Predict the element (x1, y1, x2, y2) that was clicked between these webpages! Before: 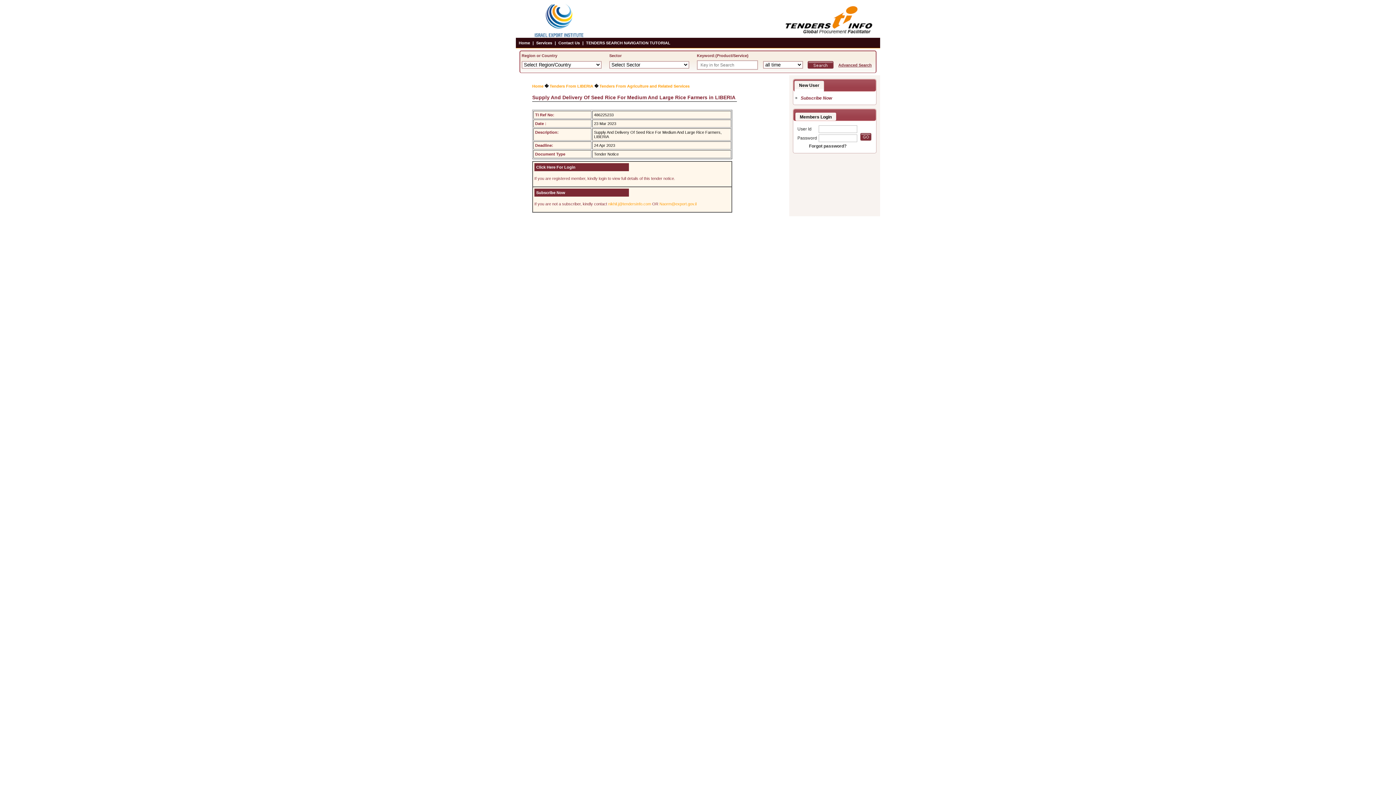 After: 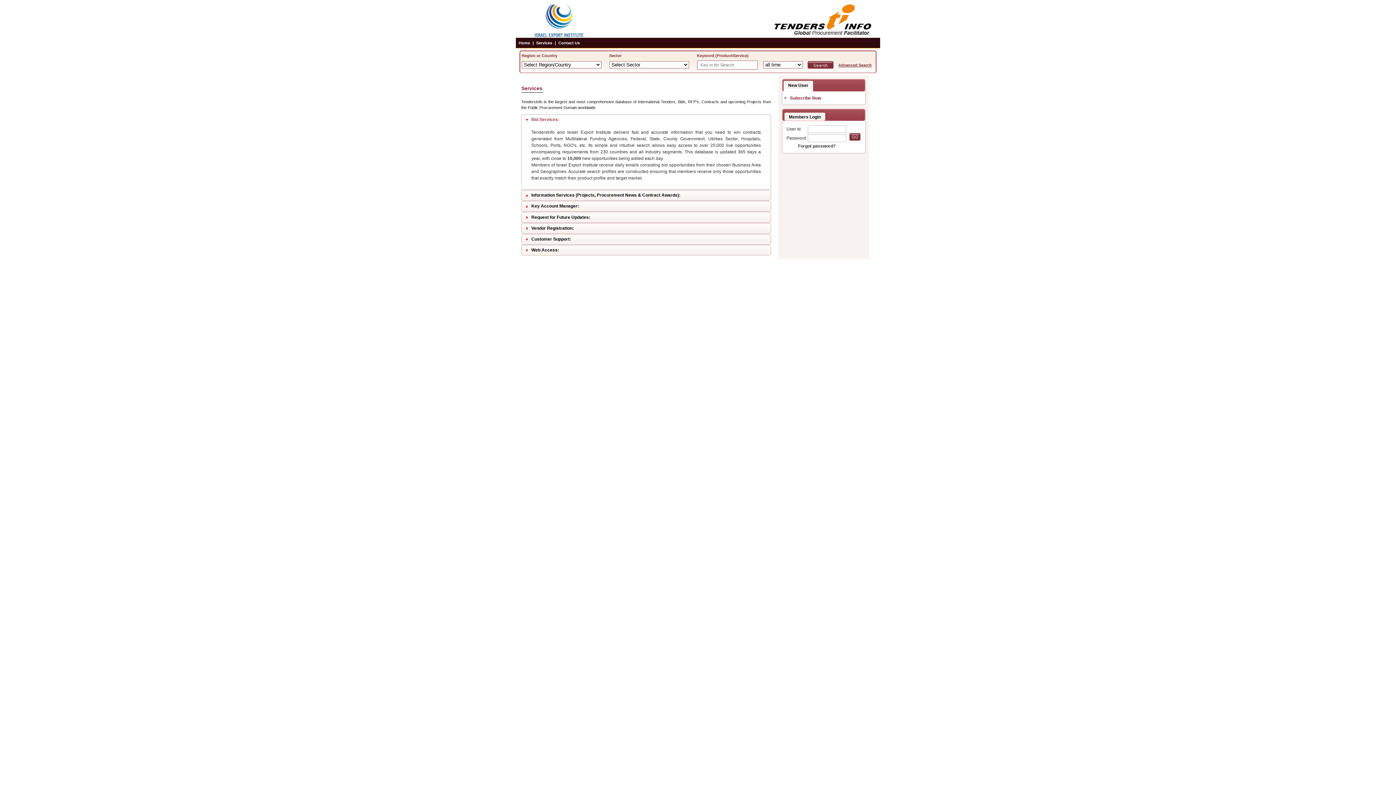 Action: label: Services bbox: (533, 37, 554, 48)